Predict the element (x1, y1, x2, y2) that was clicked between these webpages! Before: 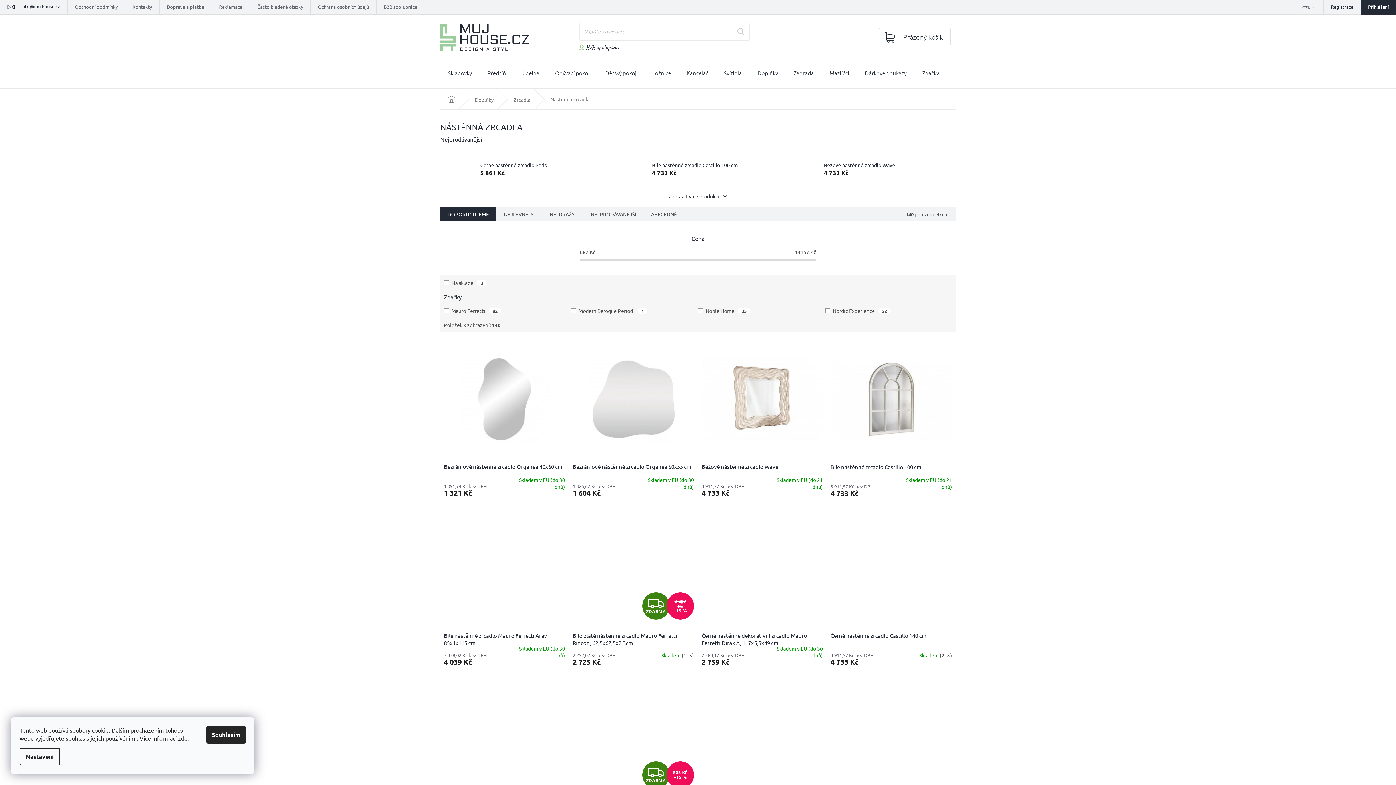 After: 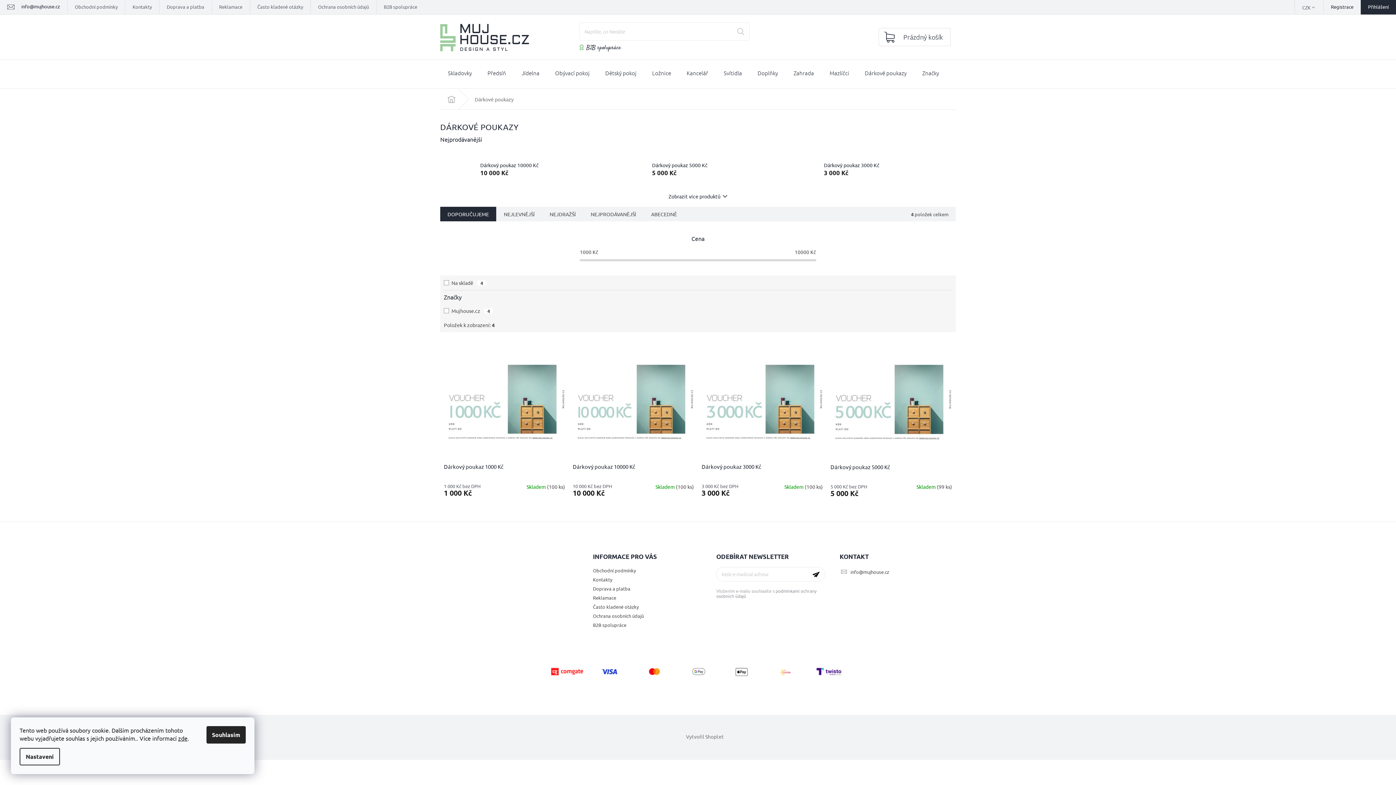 Action: label: Dárkové poukazy bbox: (857, 60, 914, 89)